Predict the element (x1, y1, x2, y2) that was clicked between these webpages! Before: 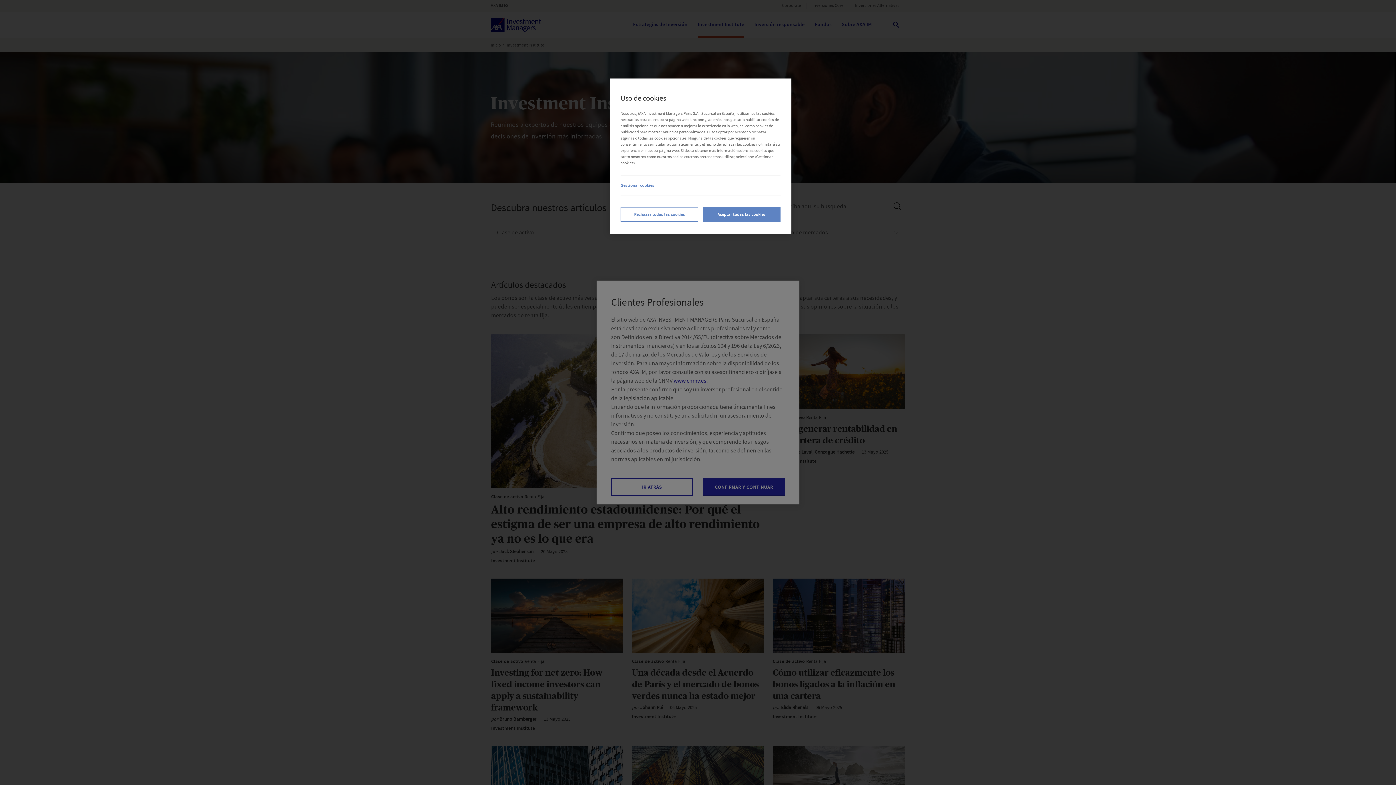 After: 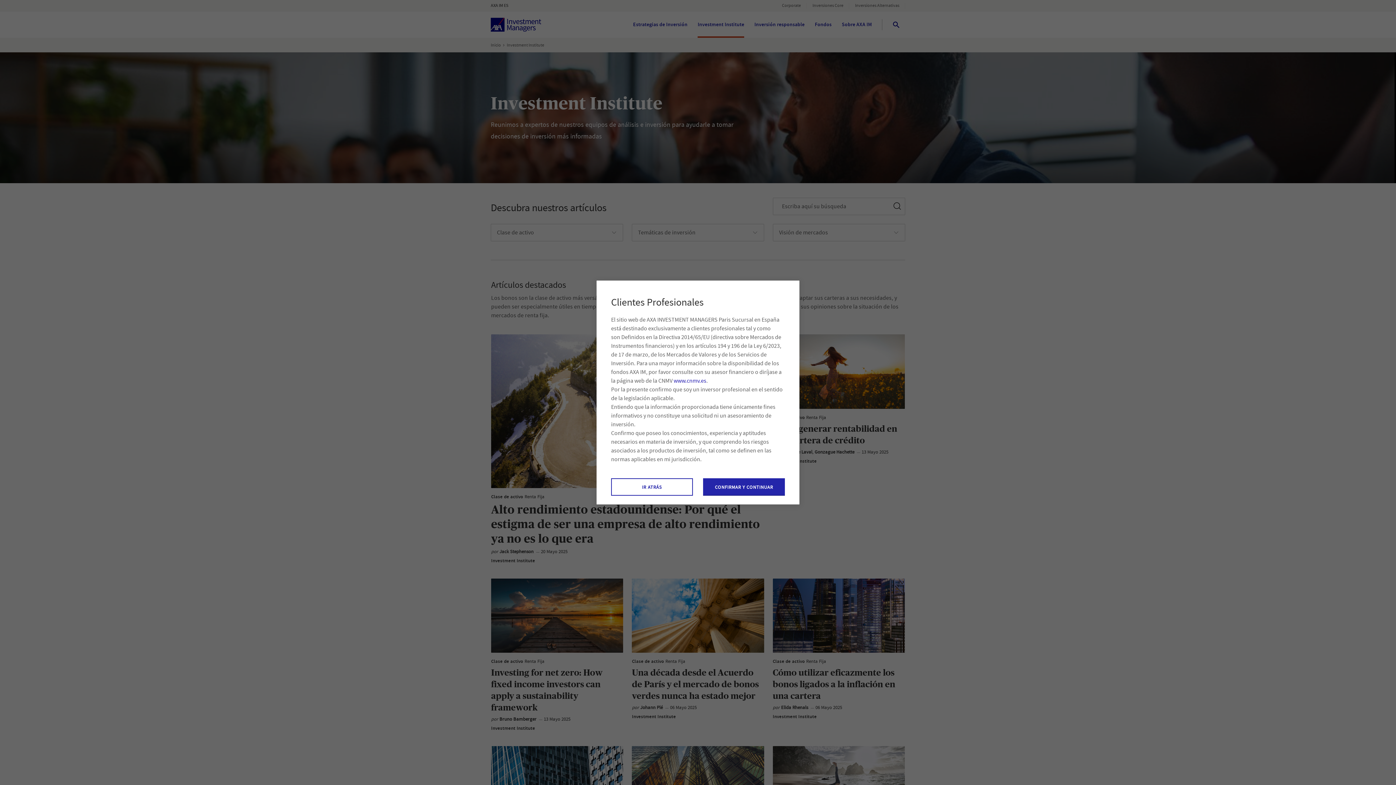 Action: label: Aceptar todas las cookies bbox: (702, 206, 780, 222)